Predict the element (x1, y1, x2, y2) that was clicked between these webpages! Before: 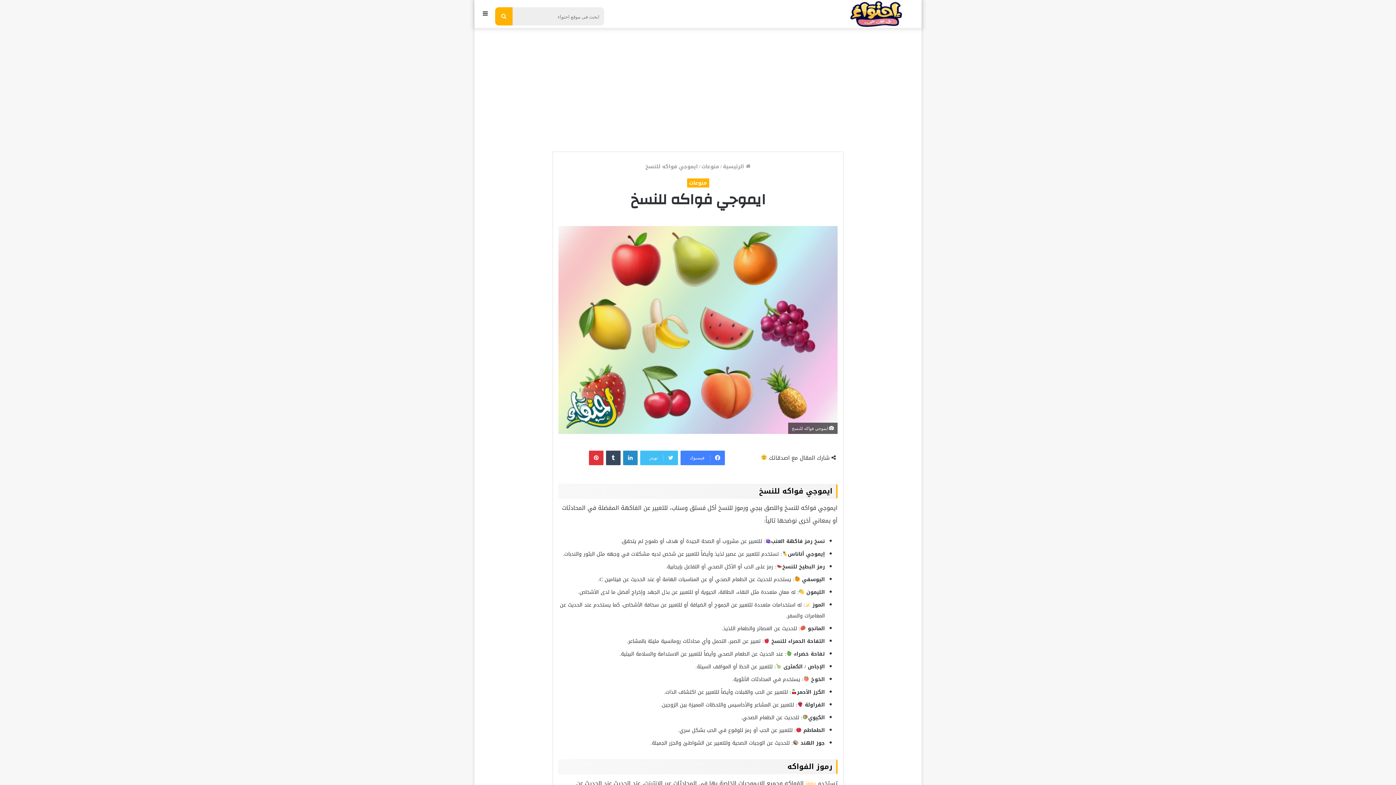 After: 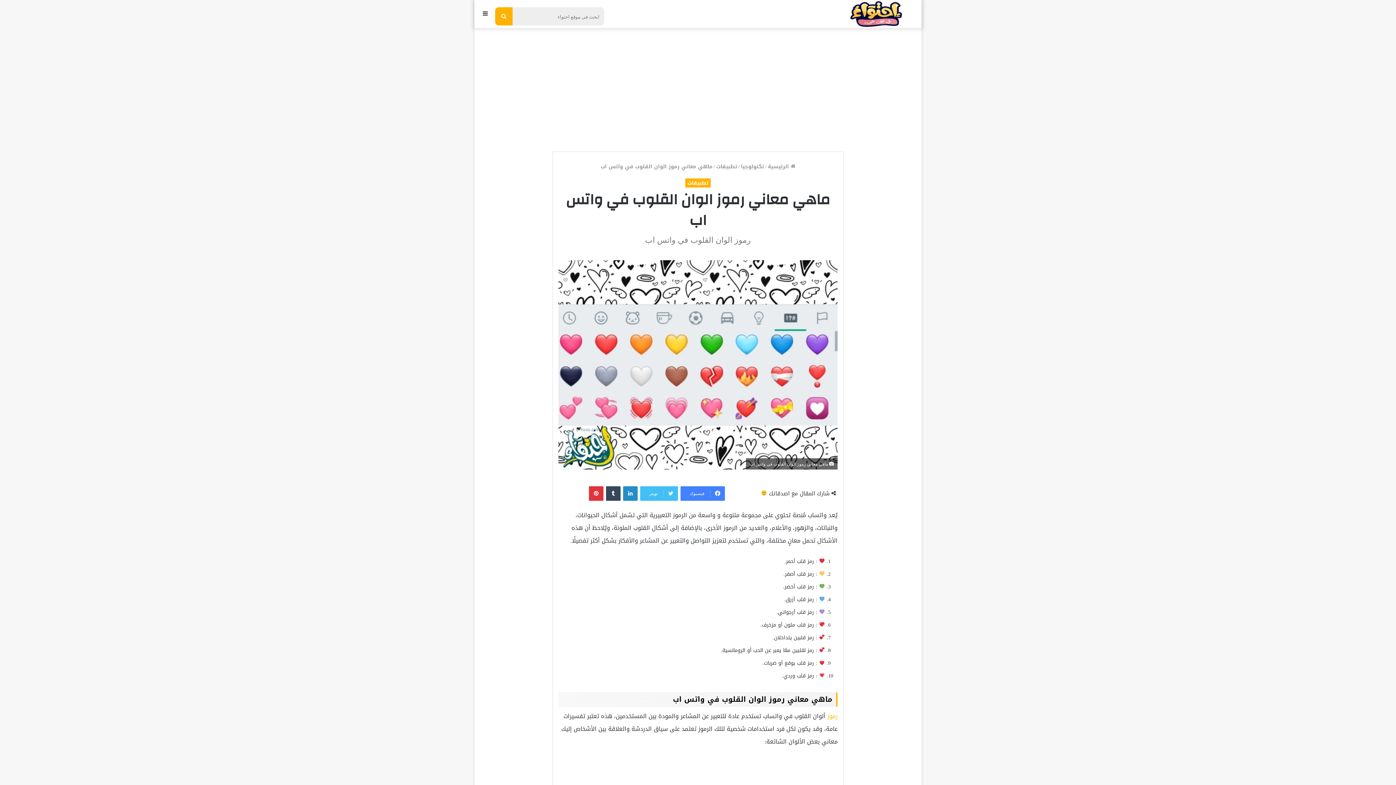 Action: bbox: (805, 778, 816, 789) label: رموز